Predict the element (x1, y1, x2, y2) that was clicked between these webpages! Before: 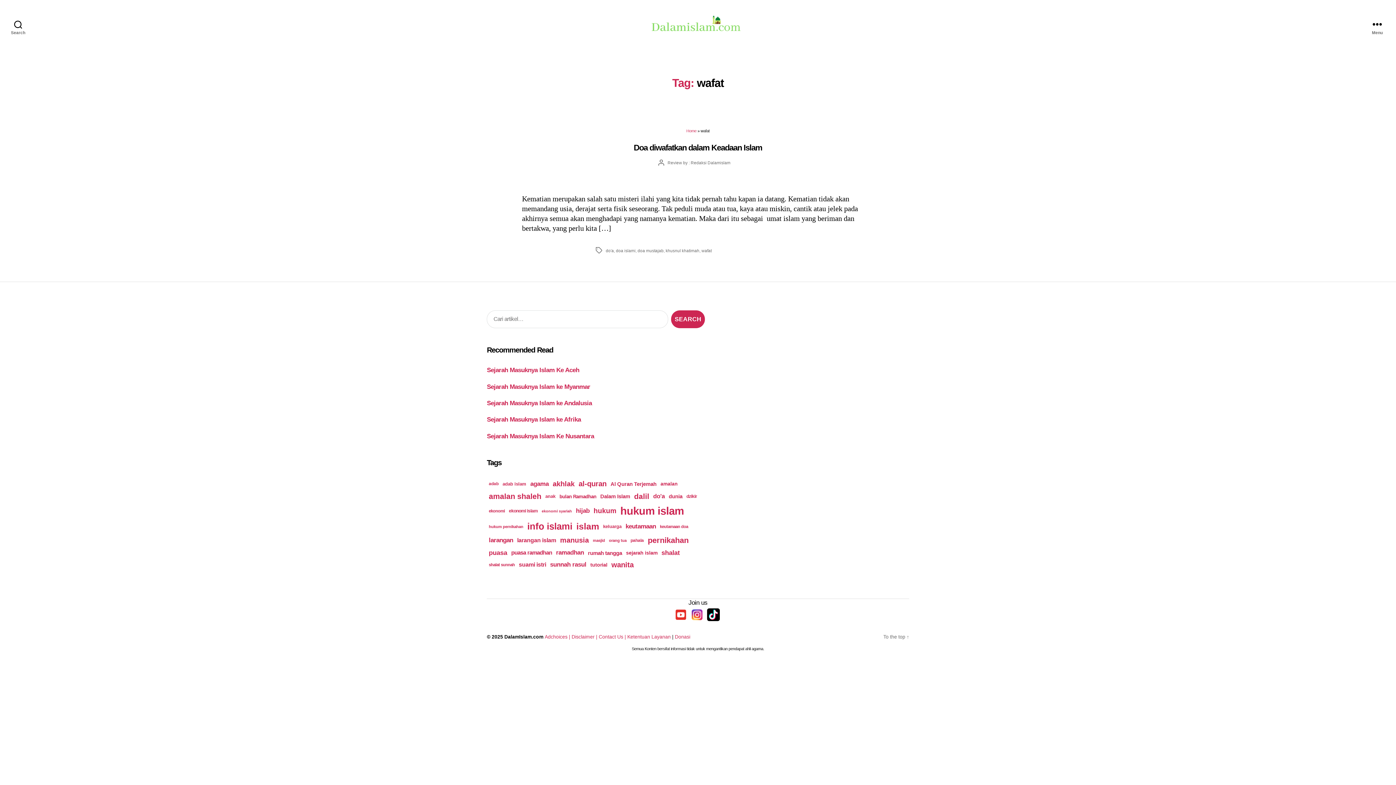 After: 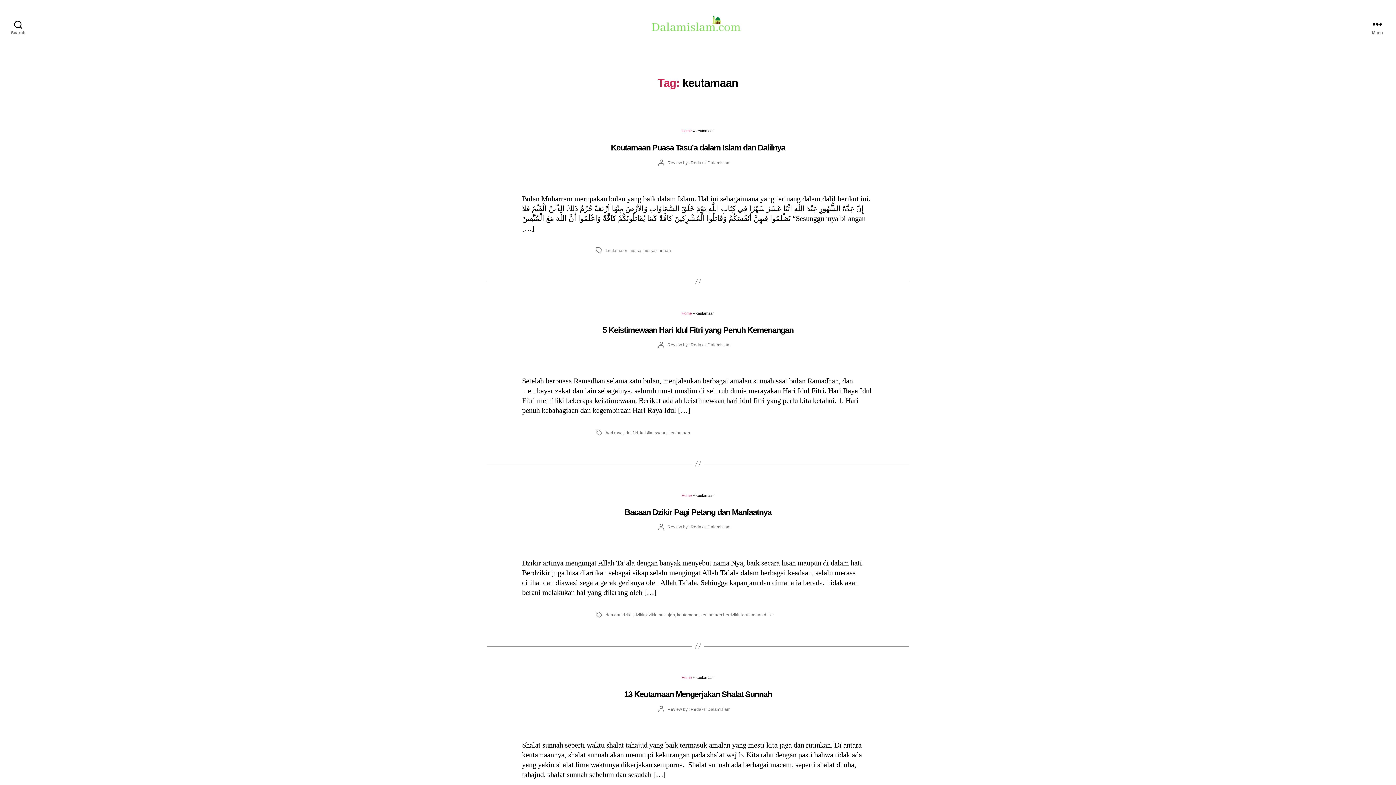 Action: bbox: (624, 521, 657, 532) label: keutamaan (142 items)